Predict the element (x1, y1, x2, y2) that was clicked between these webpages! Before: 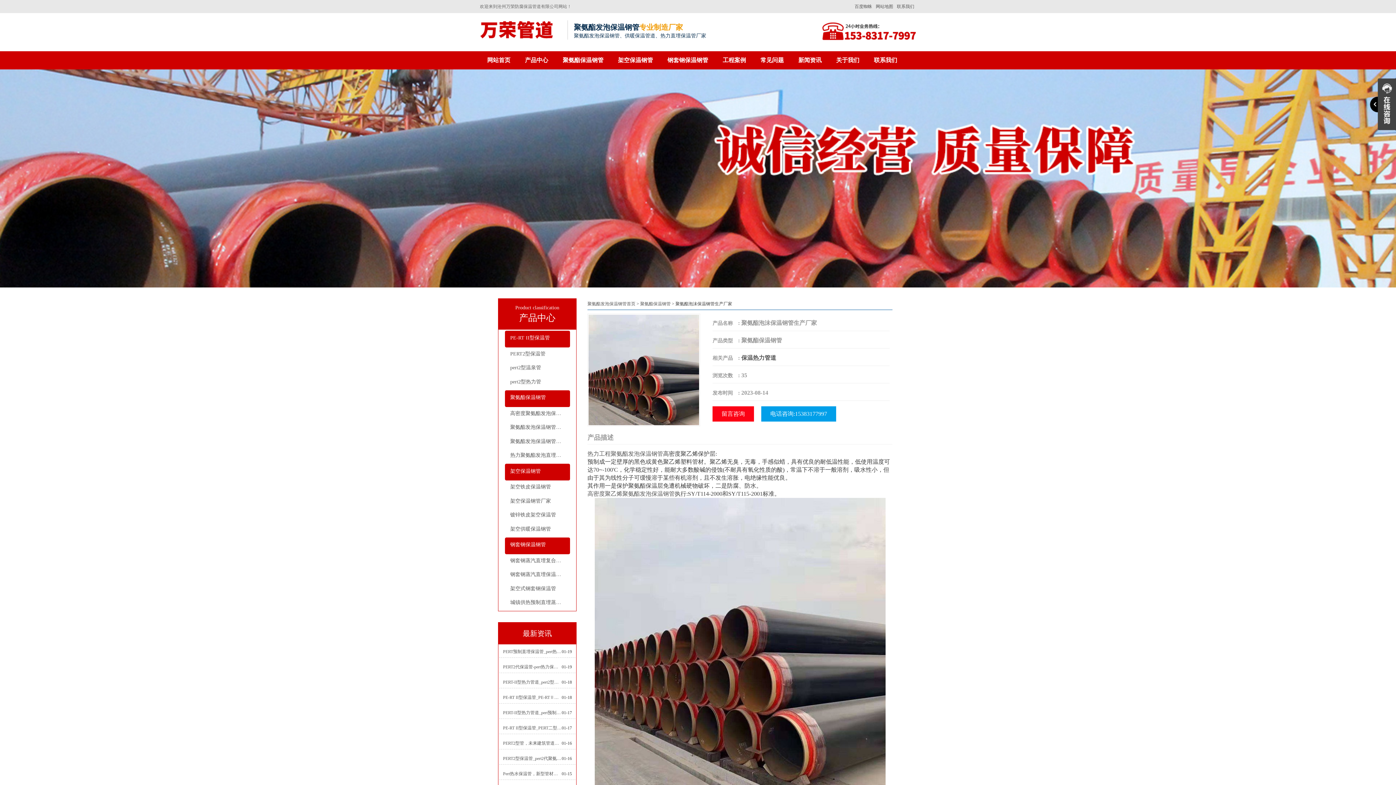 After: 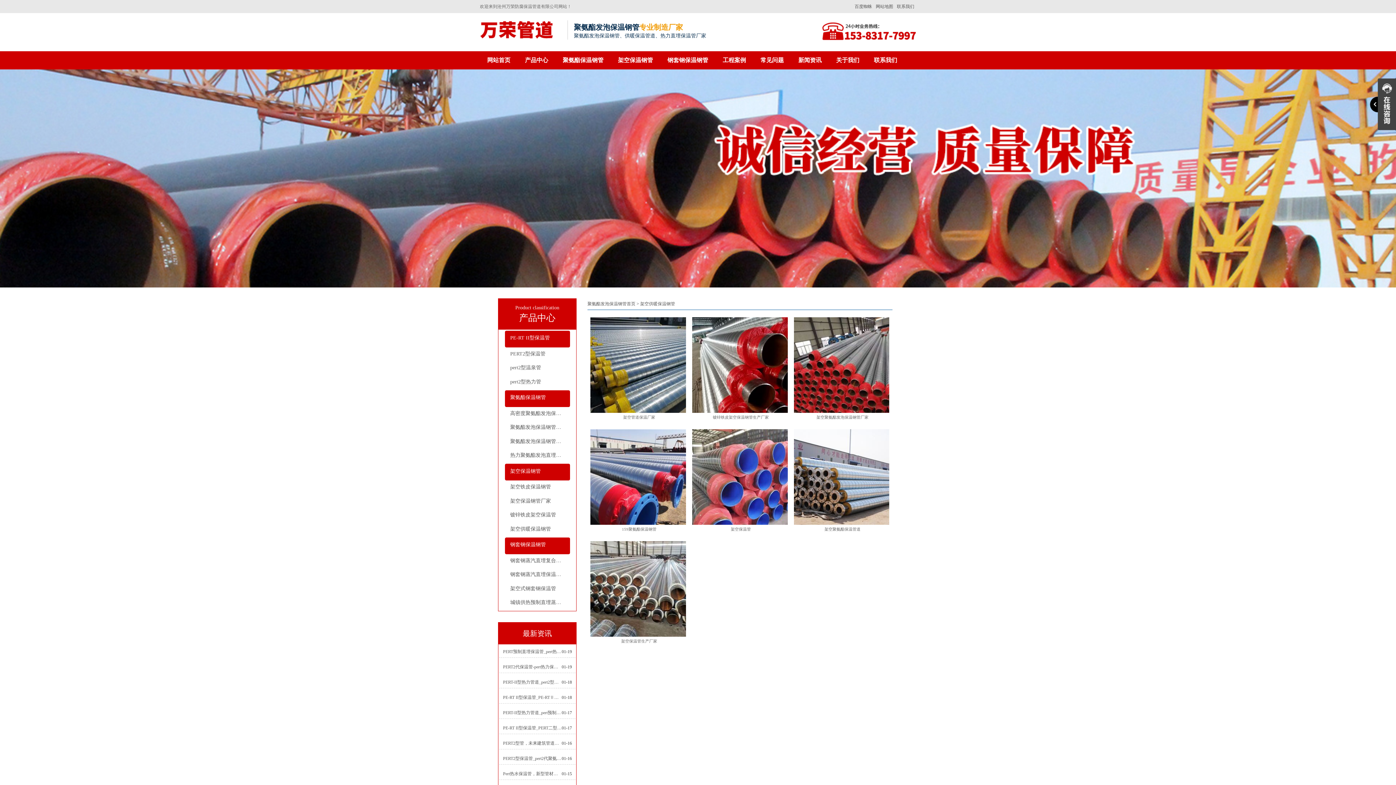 Action: bbox: (504, 523, 570, 534) label: 架空供暖保温钢管